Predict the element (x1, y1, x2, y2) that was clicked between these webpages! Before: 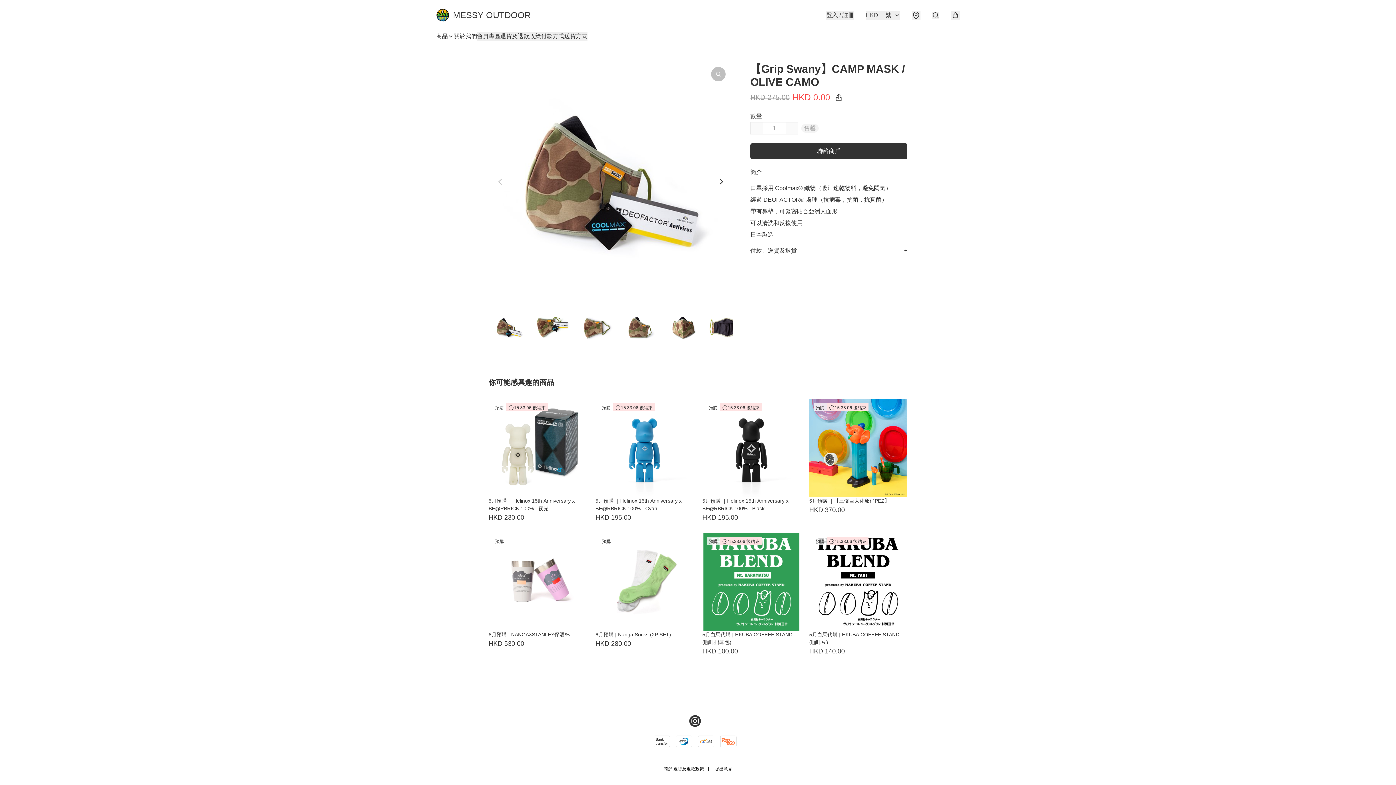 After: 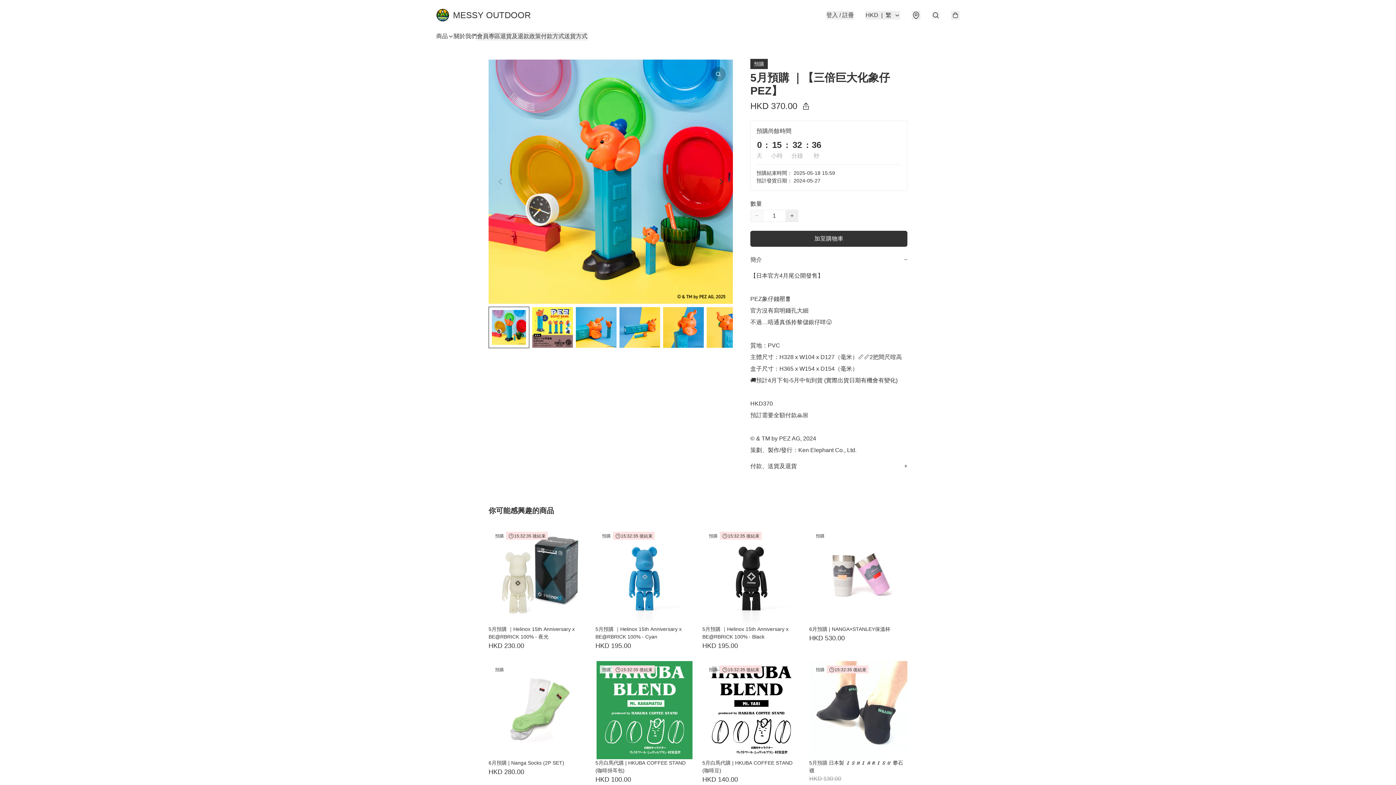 Action: label: 預購

15:33:15 後結束
5月預購 ｜【三倍巨大化象仔PEZ】
HKD 370.00 bbox: (809, 399, 907, 516)